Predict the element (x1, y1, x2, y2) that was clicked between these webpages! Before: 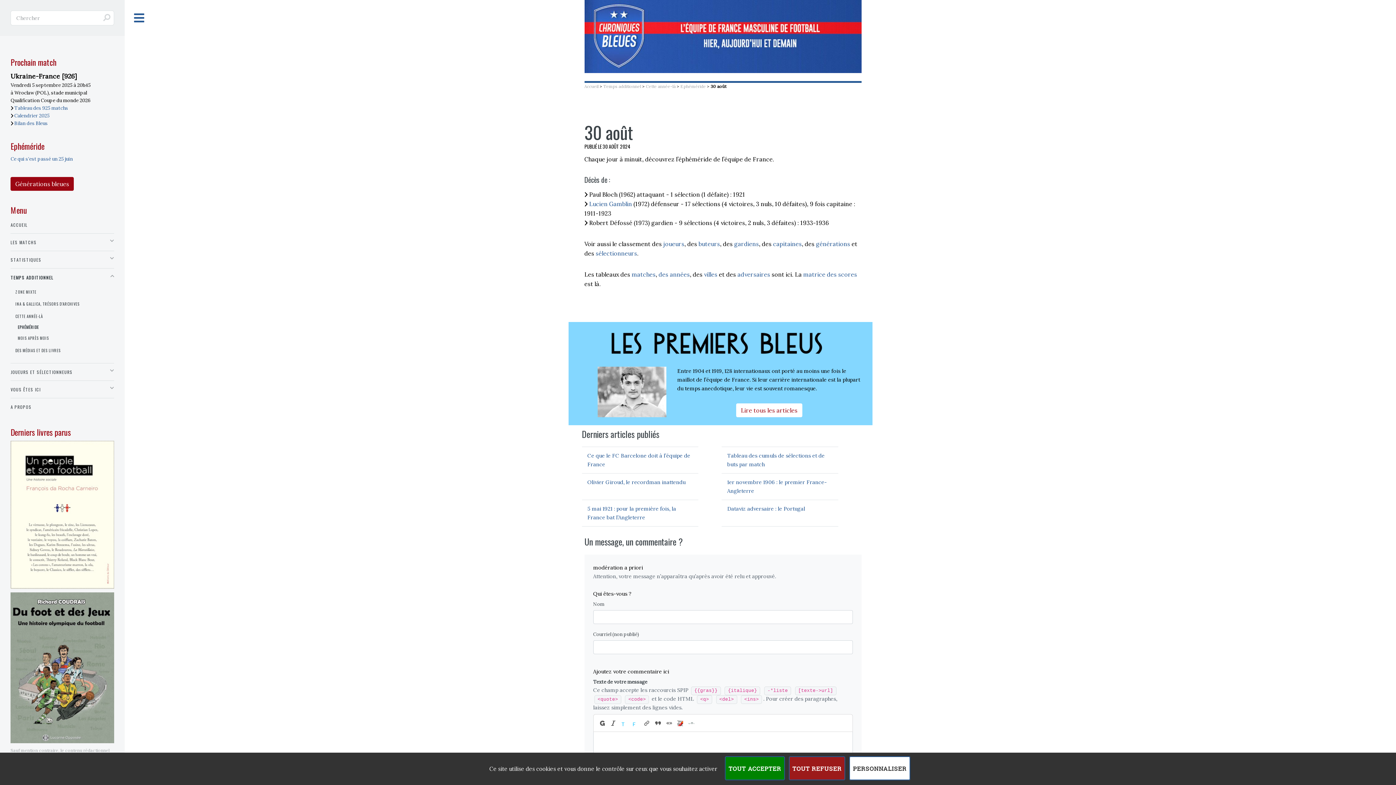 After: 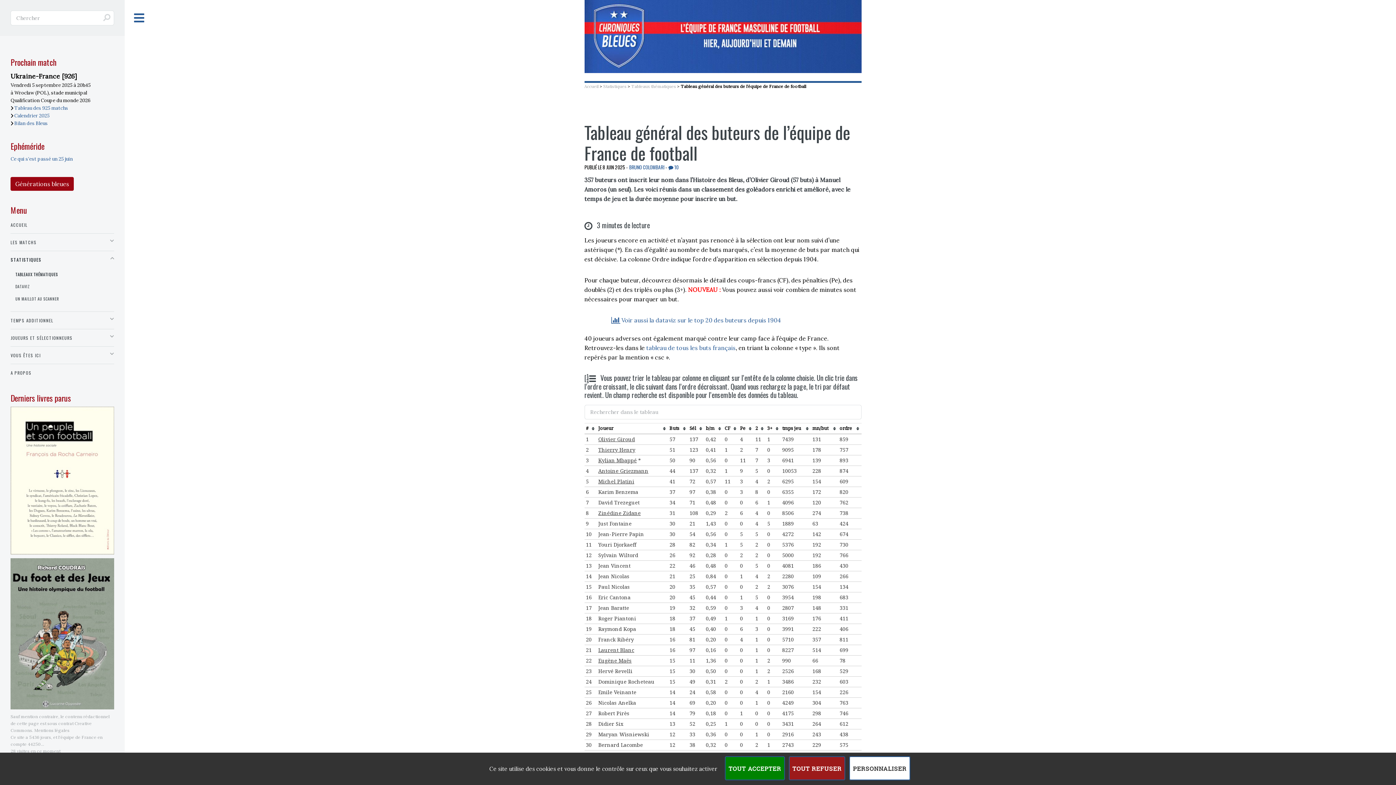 Action: label: buteurs bbox: (698, 240, 720, 247)